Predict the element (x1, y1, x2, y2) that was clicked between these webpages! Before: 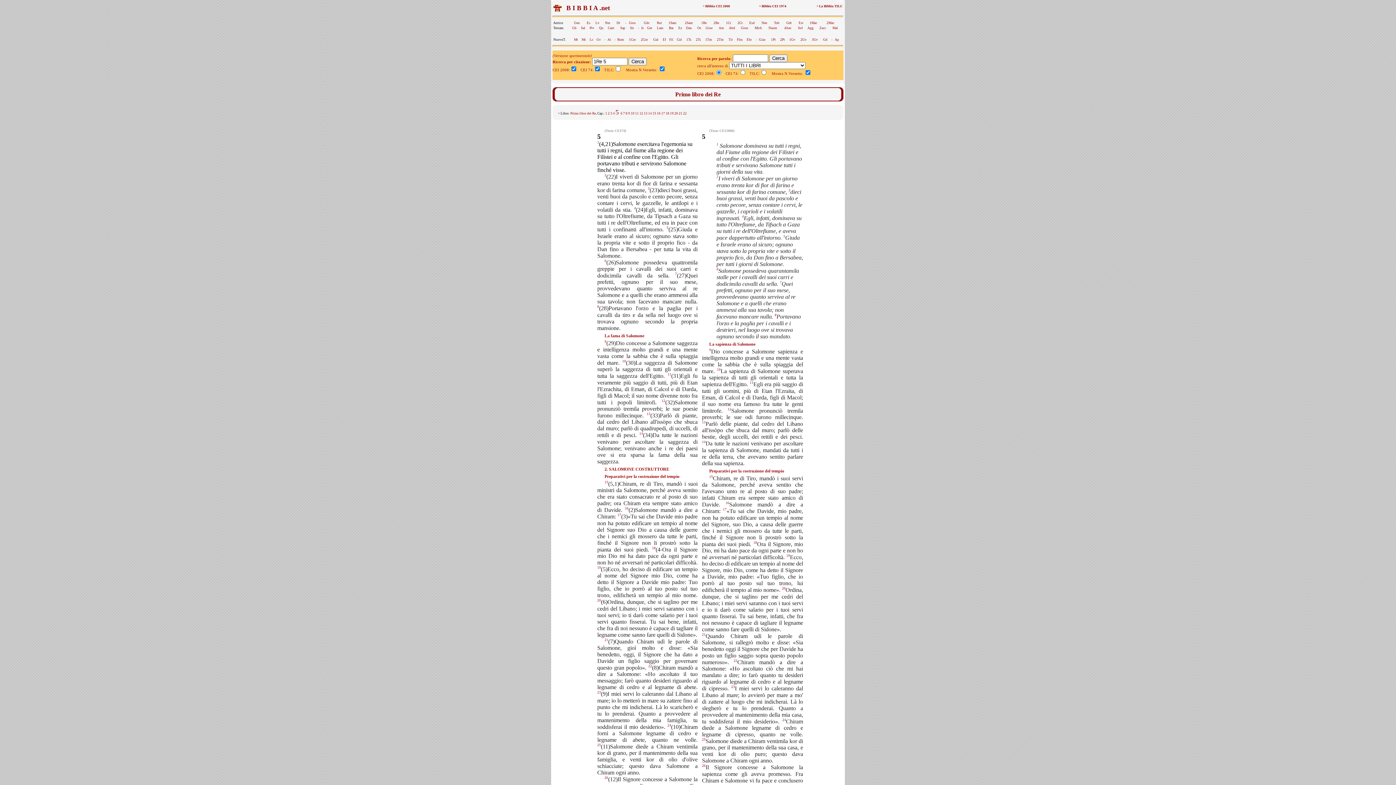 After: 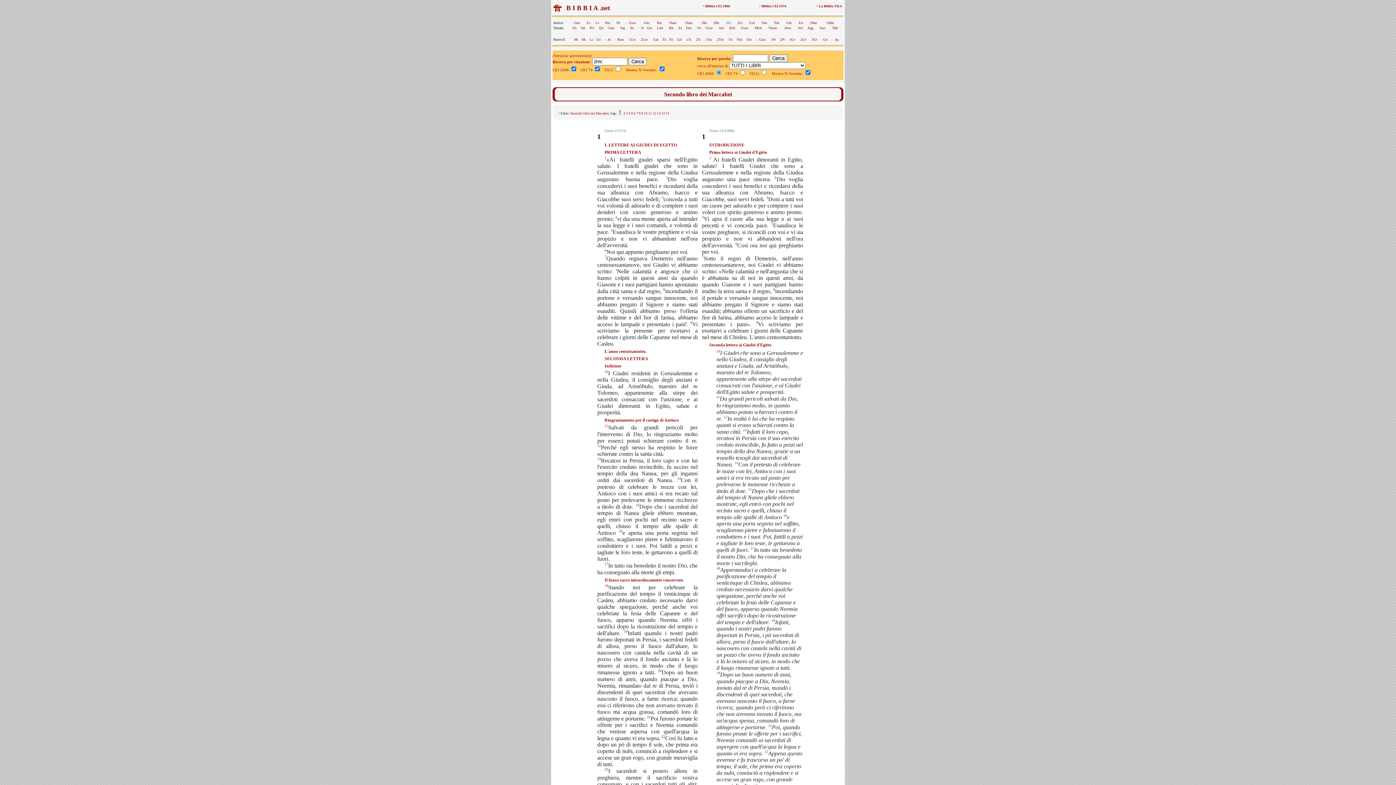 Action: label: 2Mac bbox: (826, 21, 834, 24)